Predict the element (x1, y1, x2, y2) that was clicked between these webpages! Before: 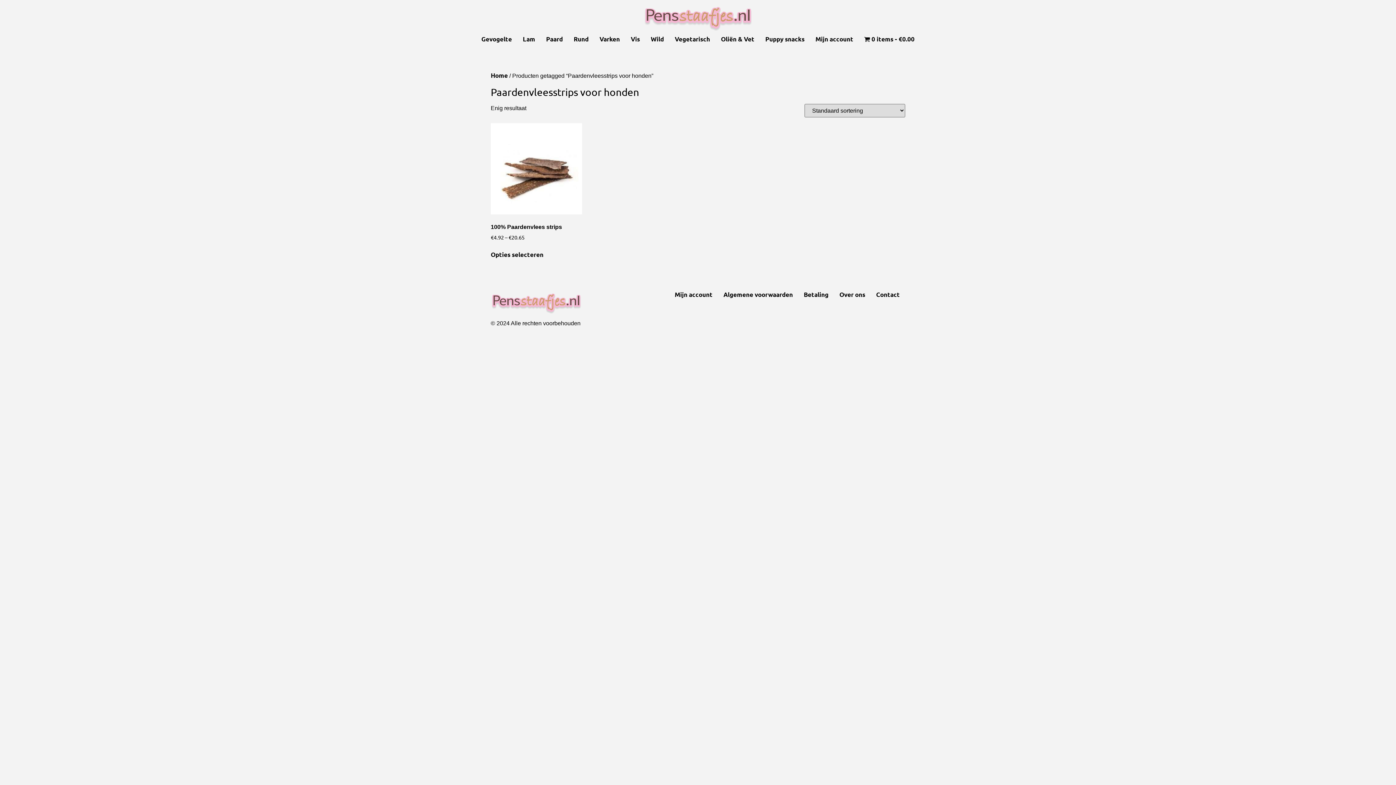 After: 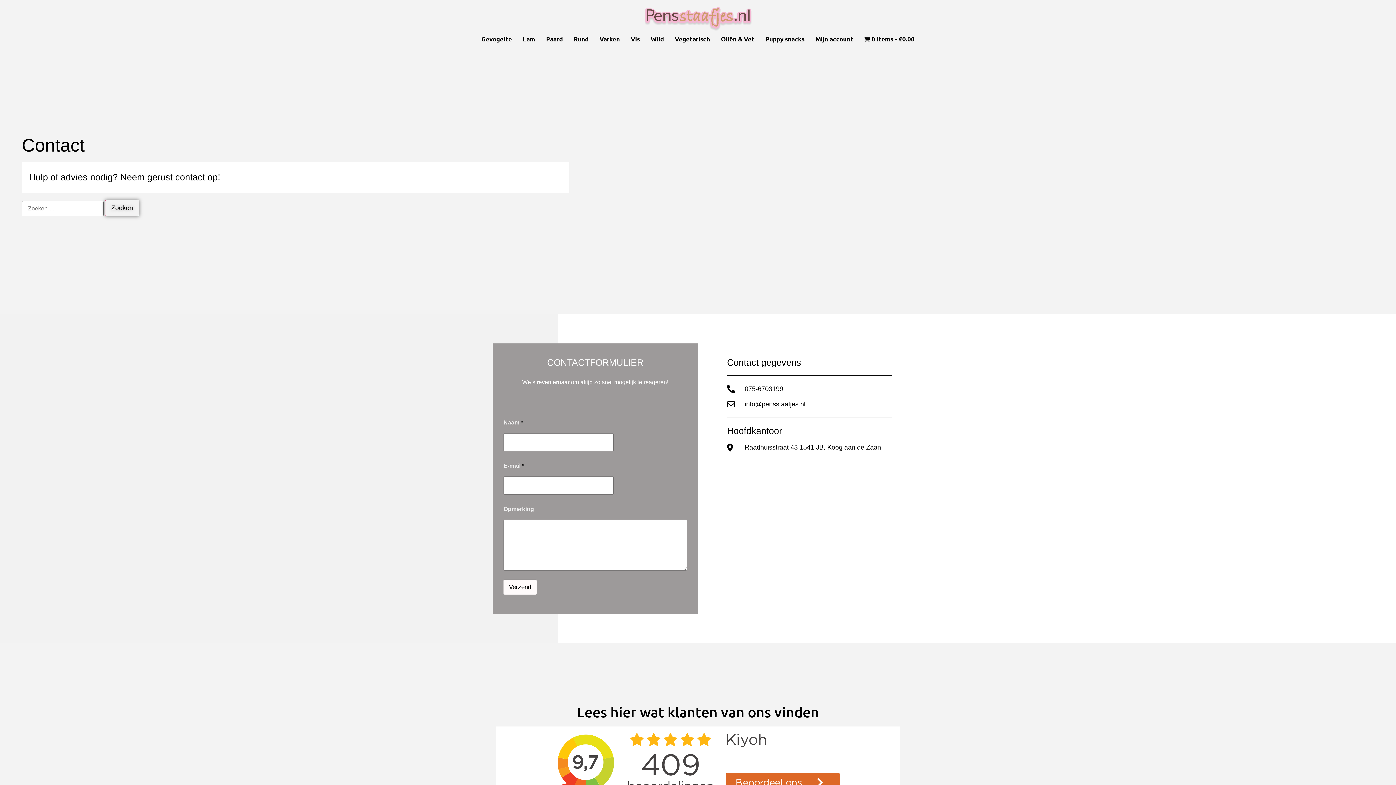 Action: label: Contact bbox: (870, 288, 905, 300)